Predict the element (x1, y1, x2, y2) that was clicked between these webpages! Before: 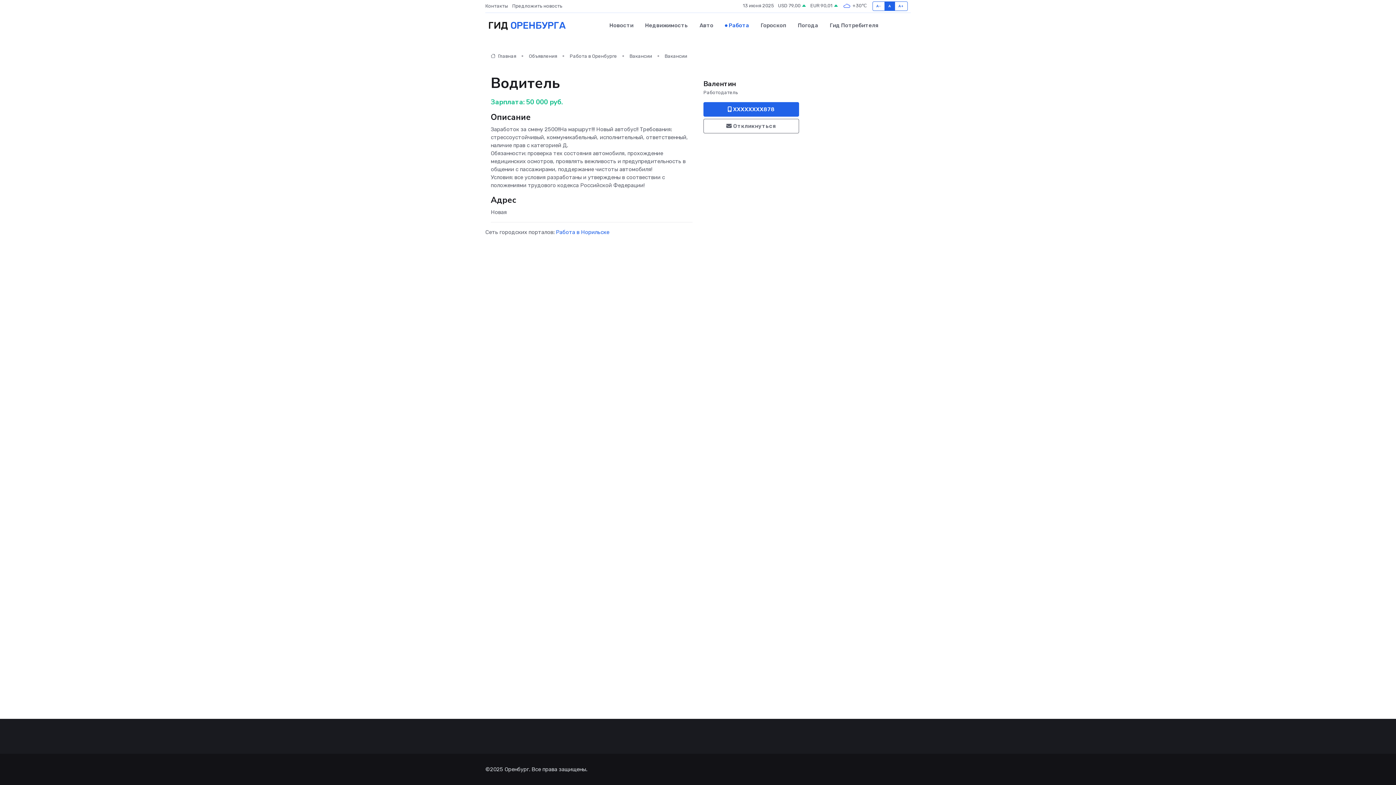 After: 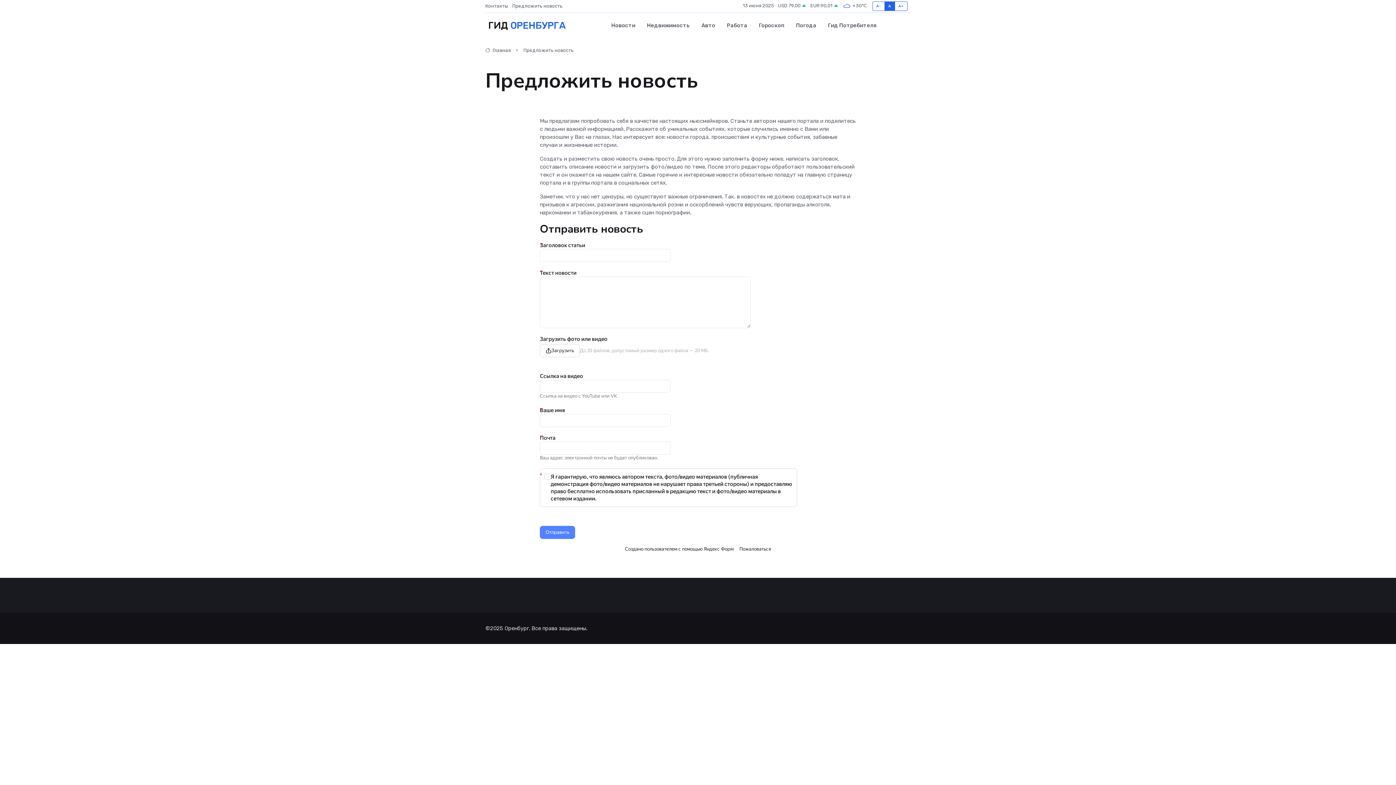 Action: bbox: (512, 2, 566, 9) label: Предложить новость